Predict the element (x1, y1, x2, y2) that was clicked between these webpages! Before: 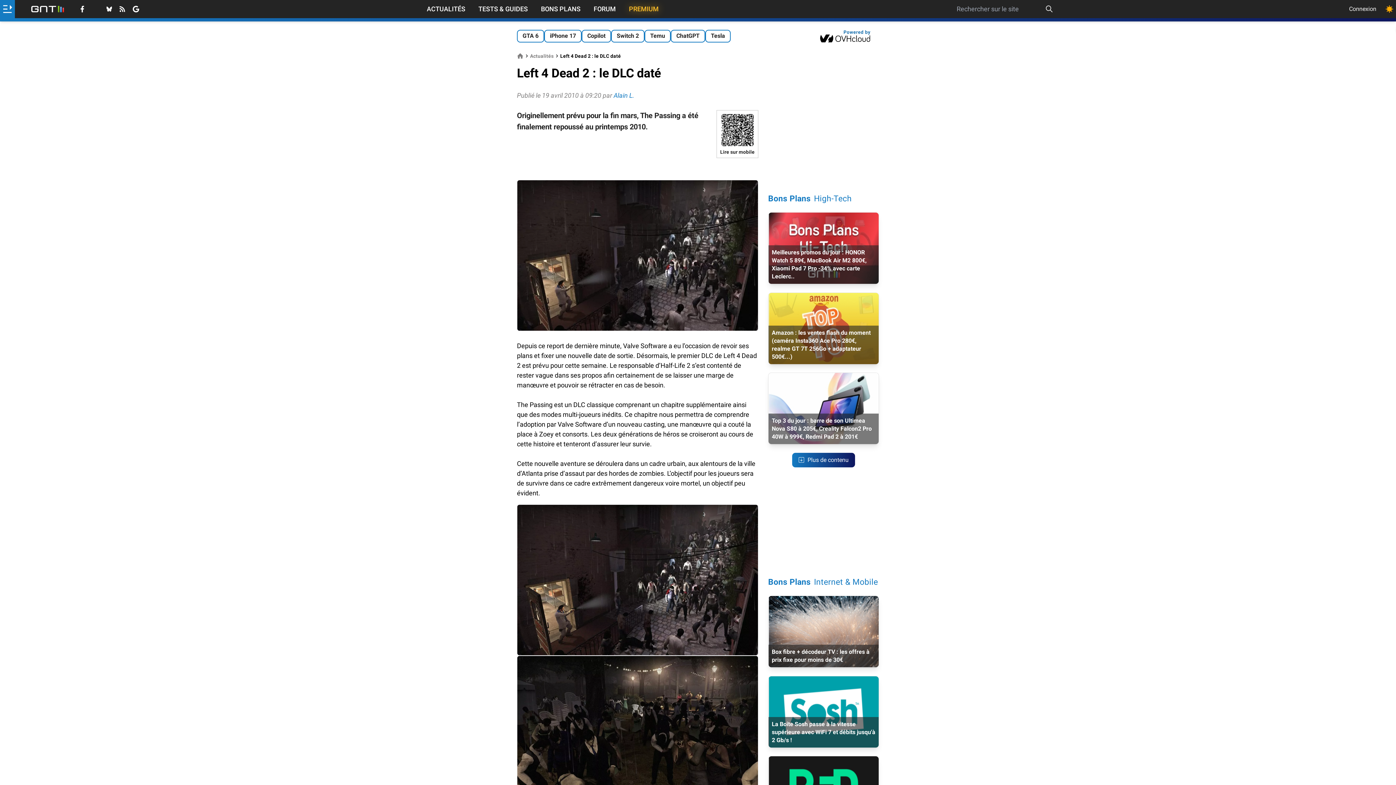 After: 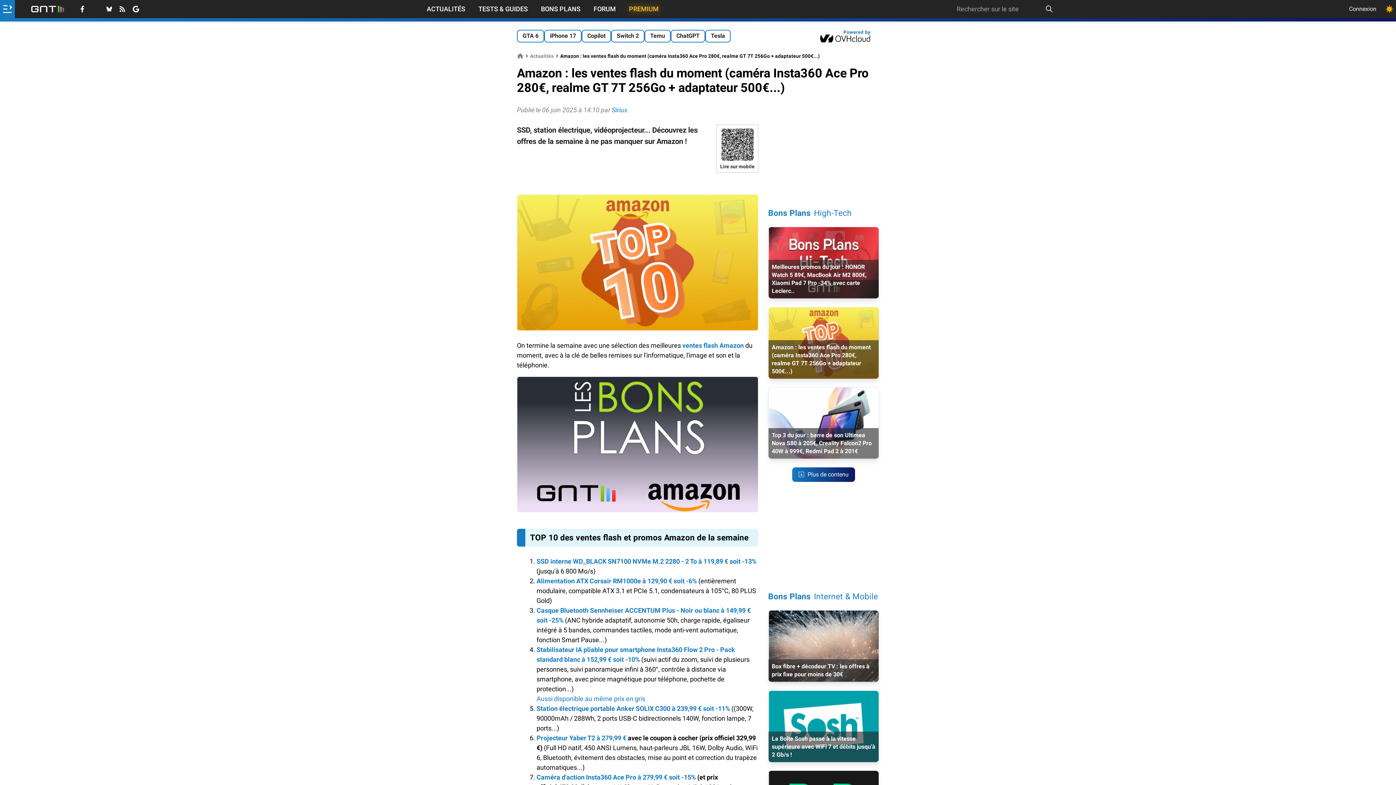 Action: label: Amazon : les ventes flash du moment (caméra Insta360 Ace Pro 280€, realme GT 7T 256Go + adaptateur 500€...) bbox: (768, 292, 878, 364)